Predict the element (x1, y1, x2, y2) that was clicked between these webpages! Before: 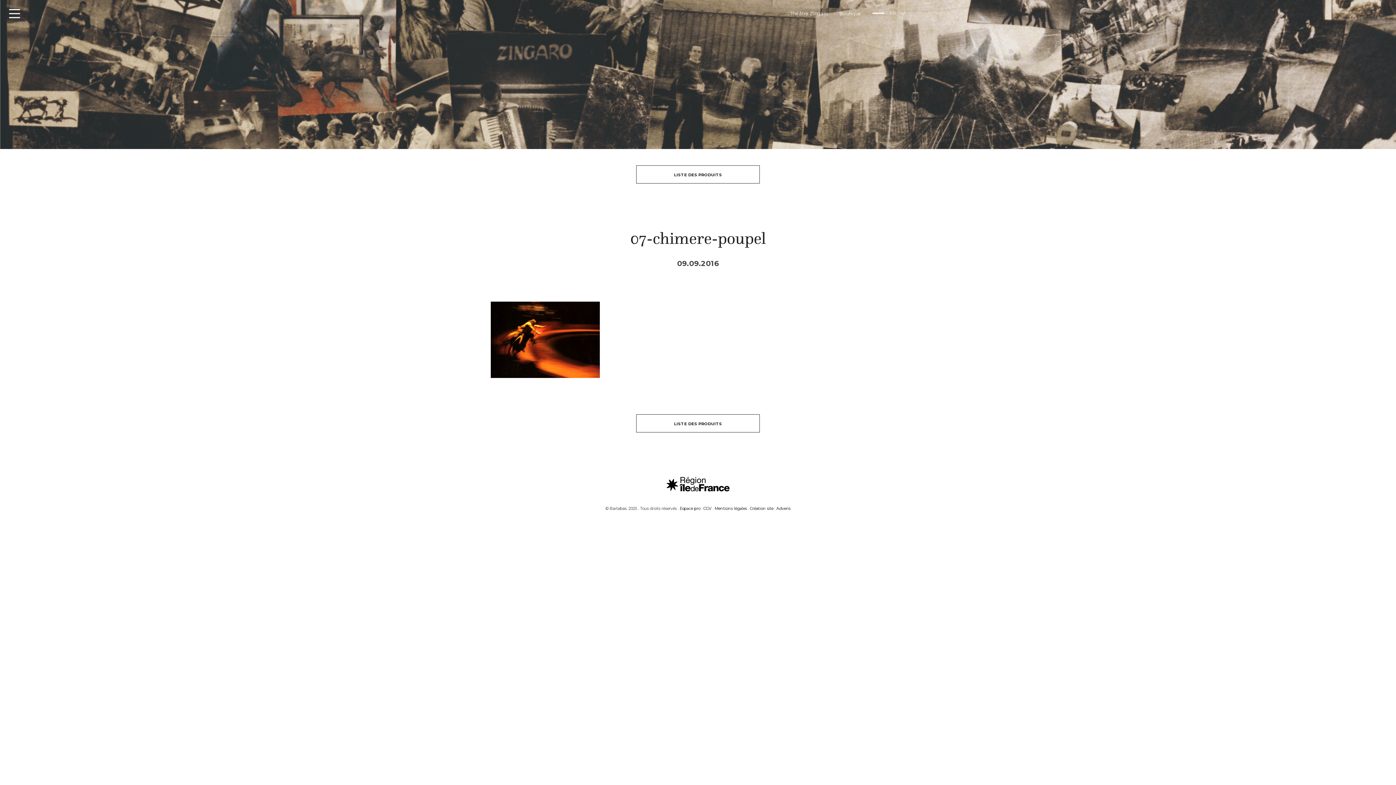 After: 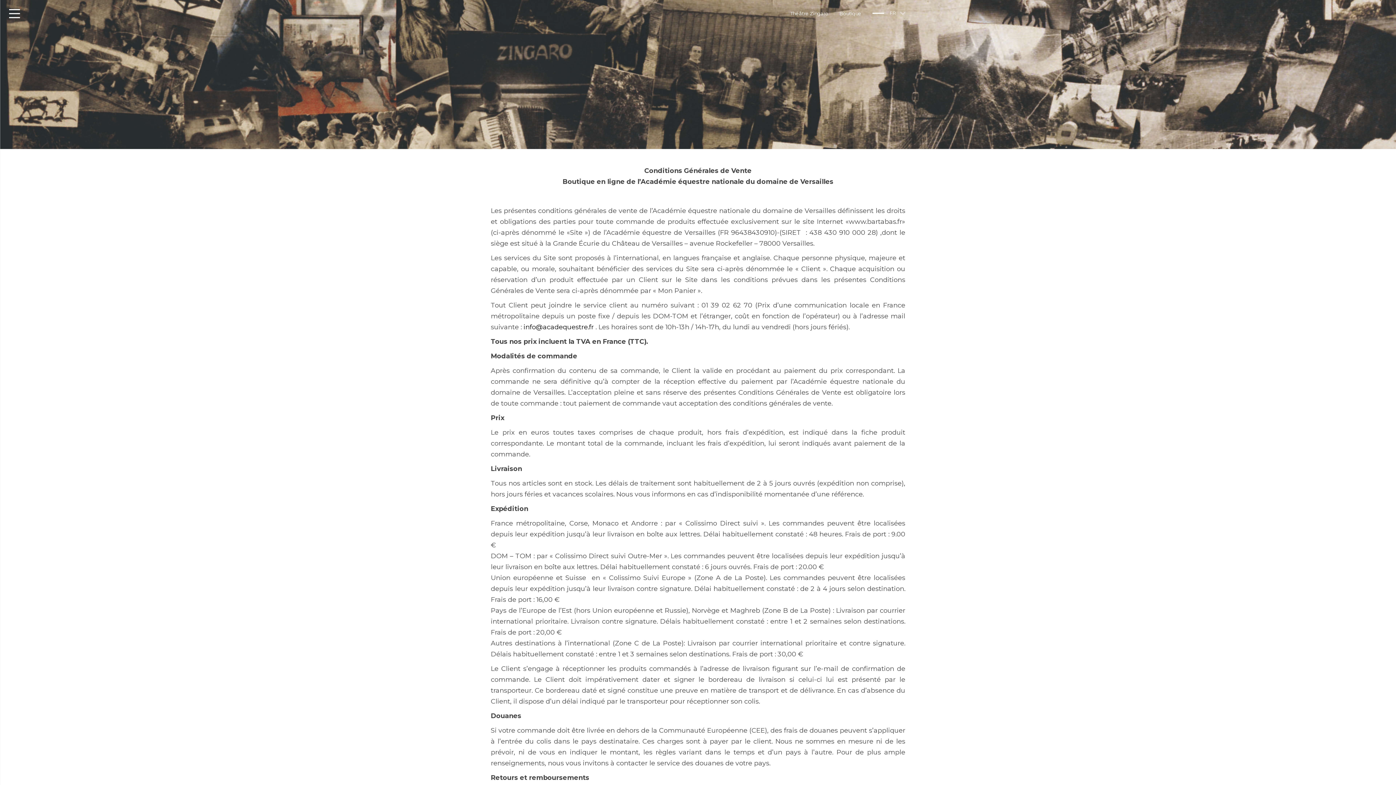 Action: label: CGV bbox: (703, 500, 711, 517)